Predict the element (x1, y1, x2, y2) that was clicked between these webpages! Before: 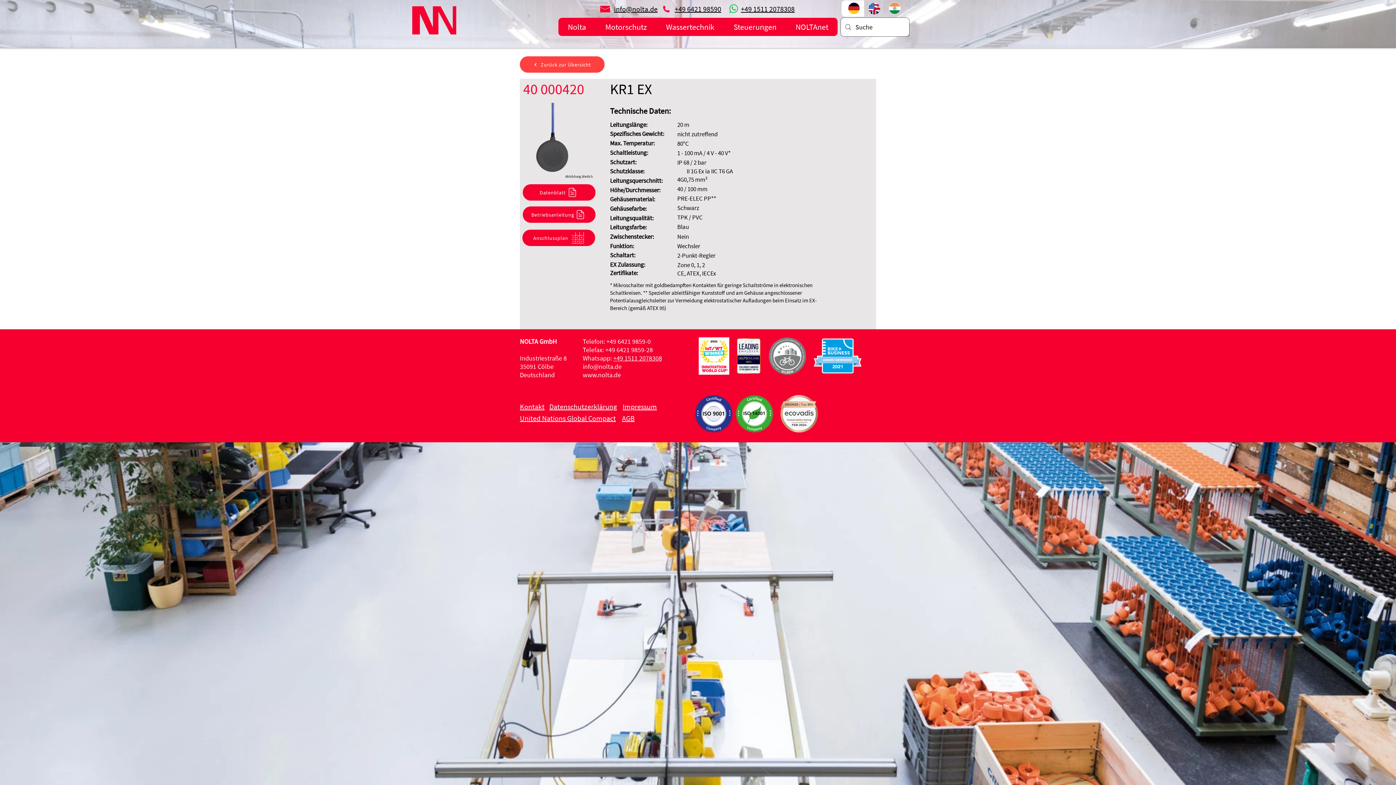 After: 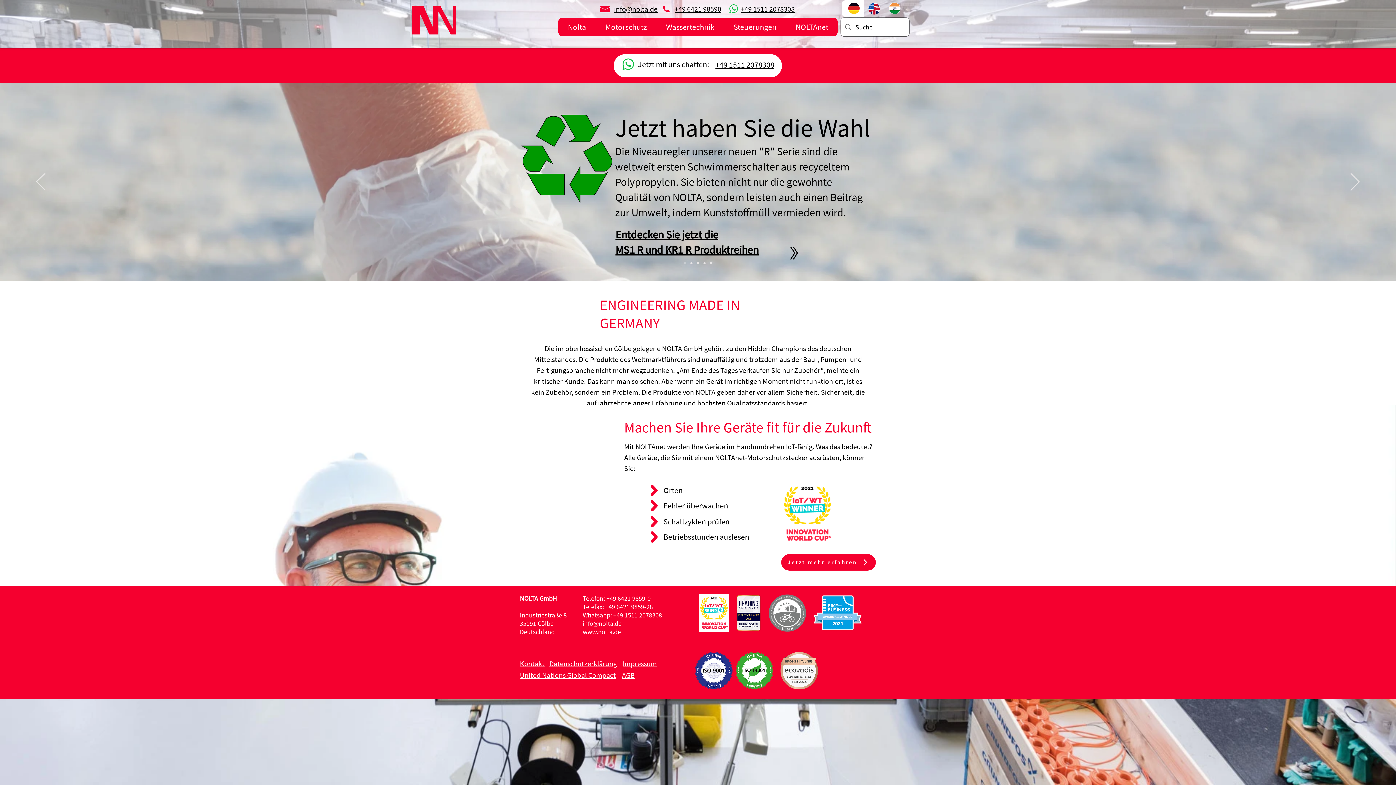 Action: bbox: (412, 6, 456, 34)